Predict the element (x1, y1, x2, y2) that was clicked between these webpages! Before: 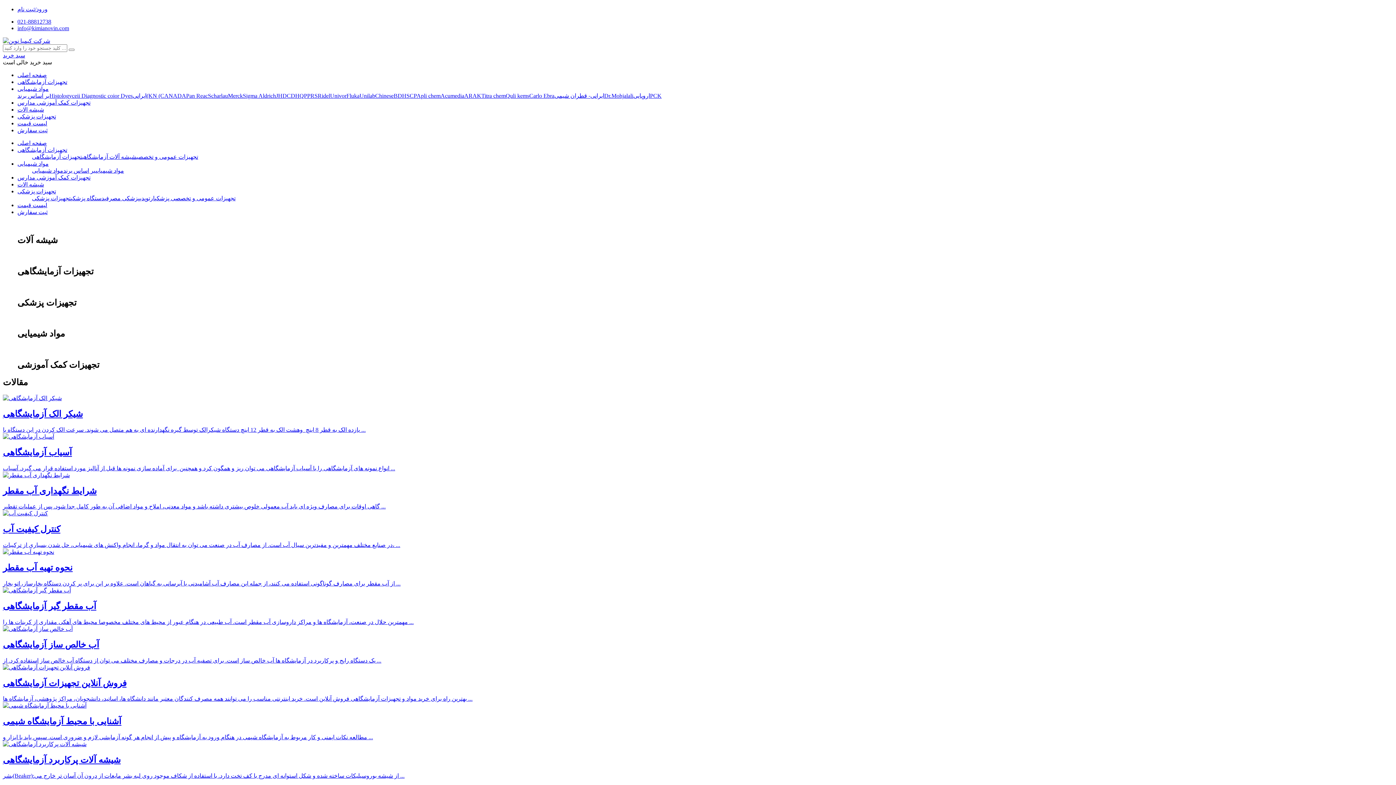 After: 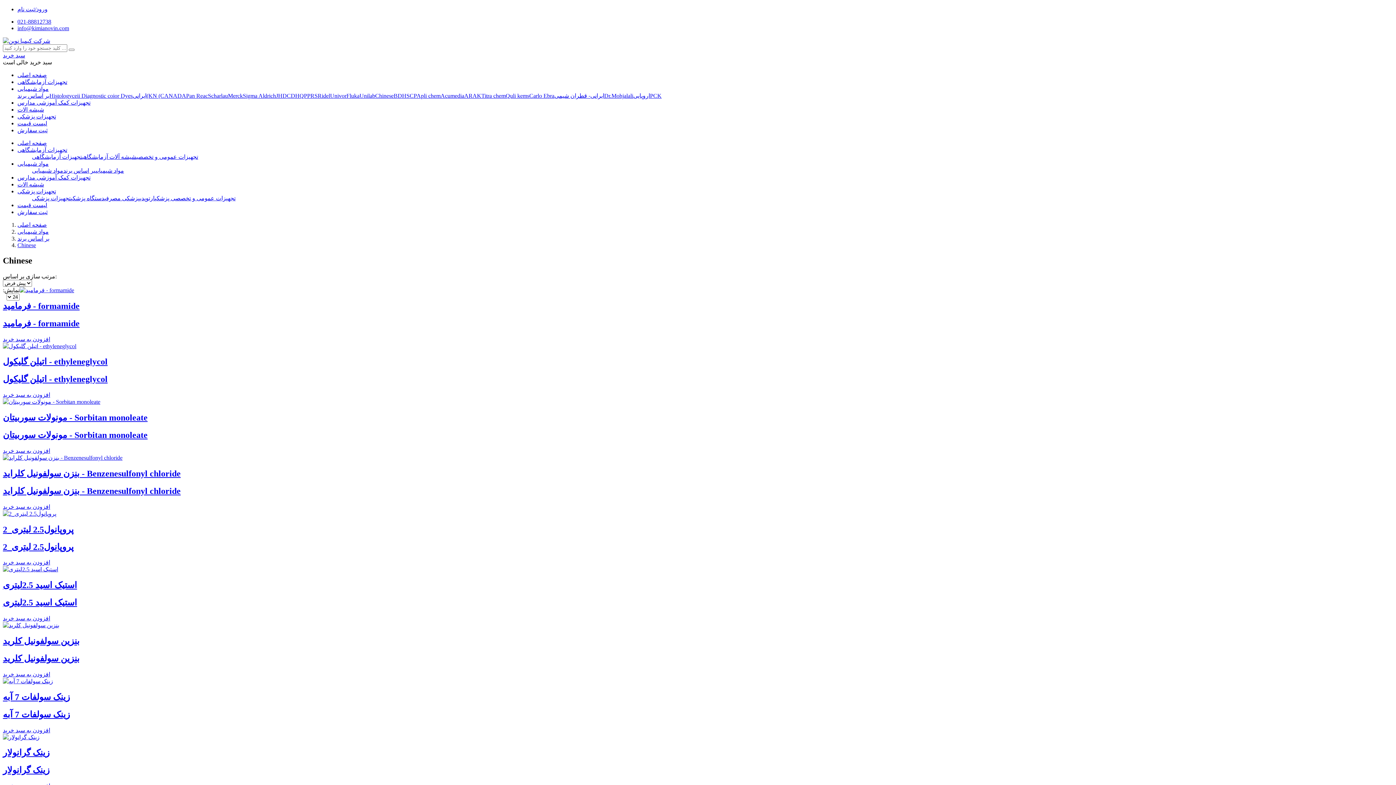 Action: label: Chinese bbox: (375, 92, 393, 98)